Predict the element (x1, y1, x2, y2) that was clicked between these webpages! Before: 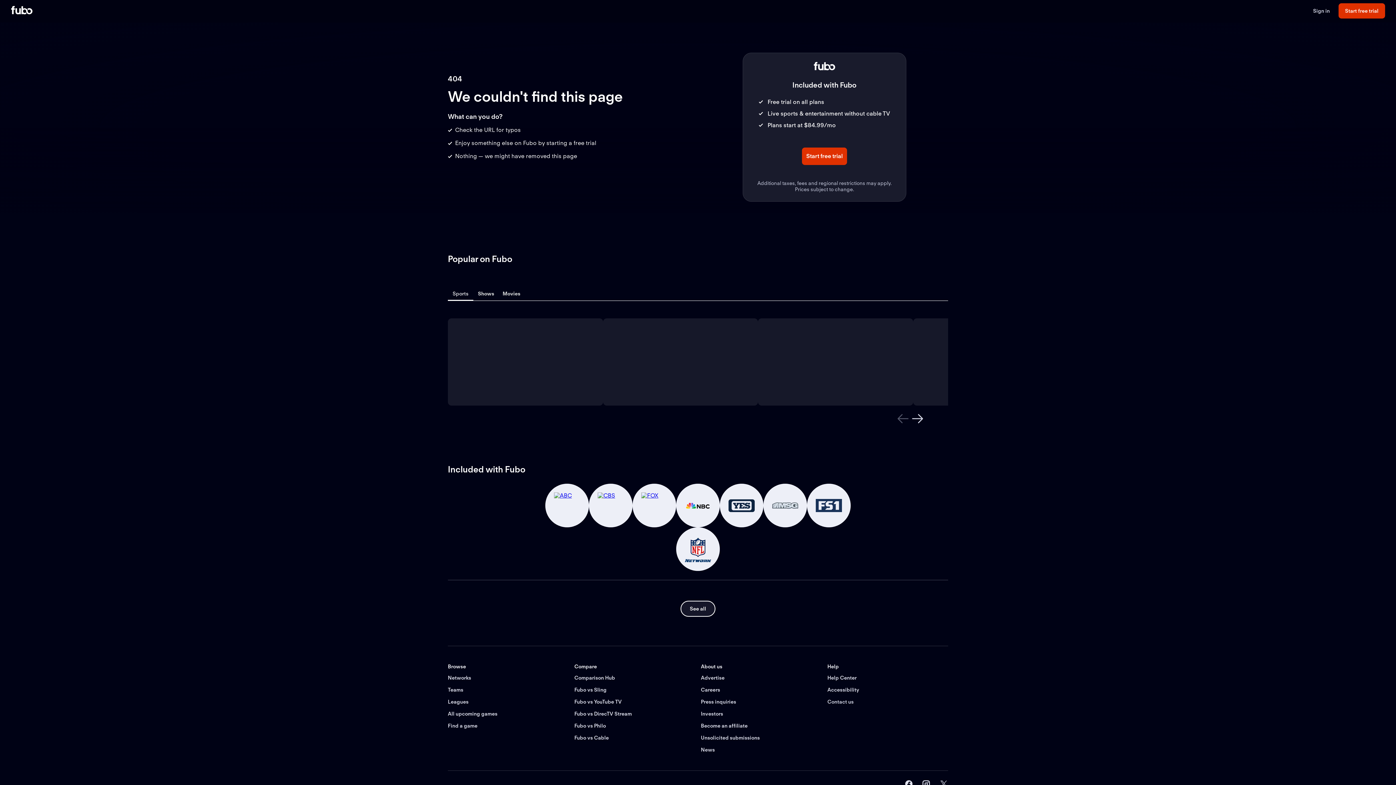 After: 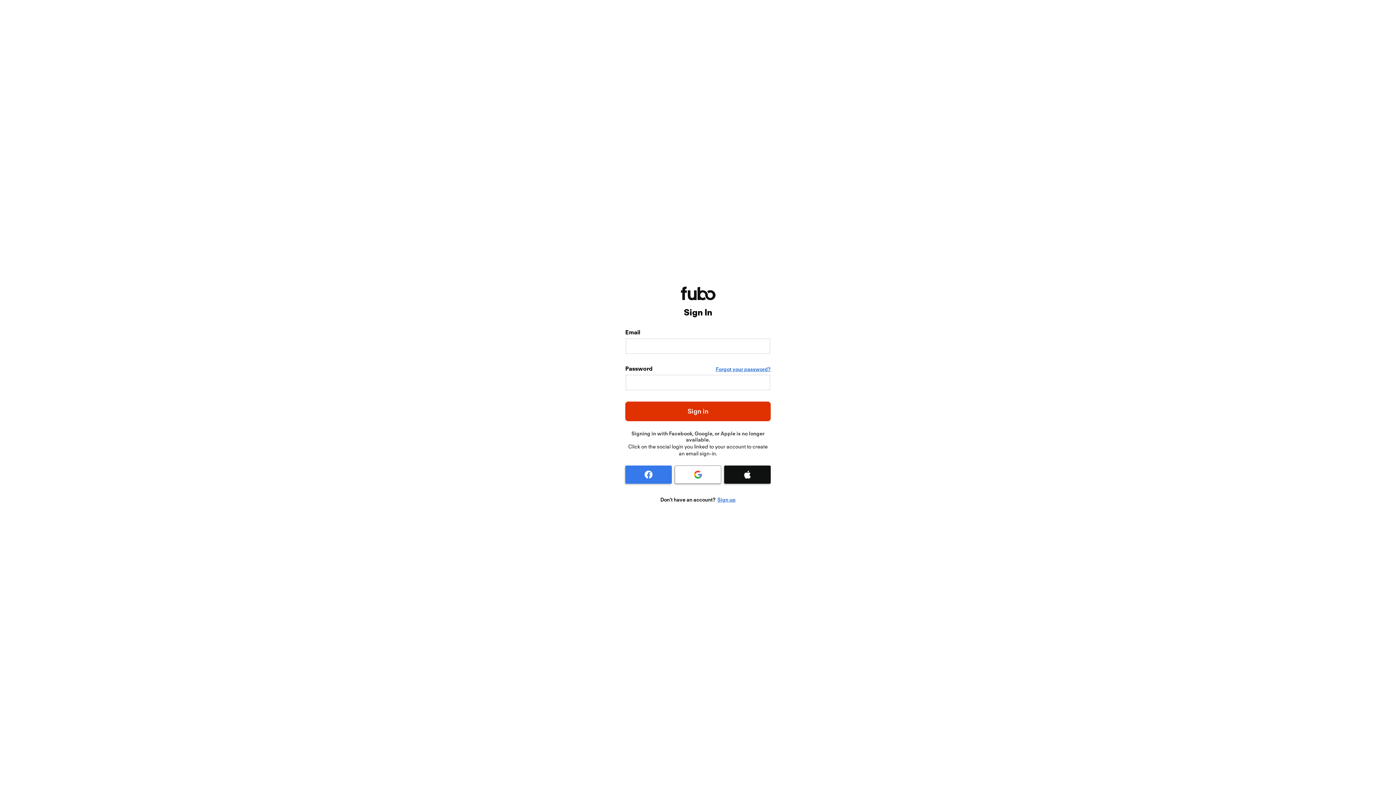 Action: bbox: (1313, 7, 1330, 14) label: Sign in